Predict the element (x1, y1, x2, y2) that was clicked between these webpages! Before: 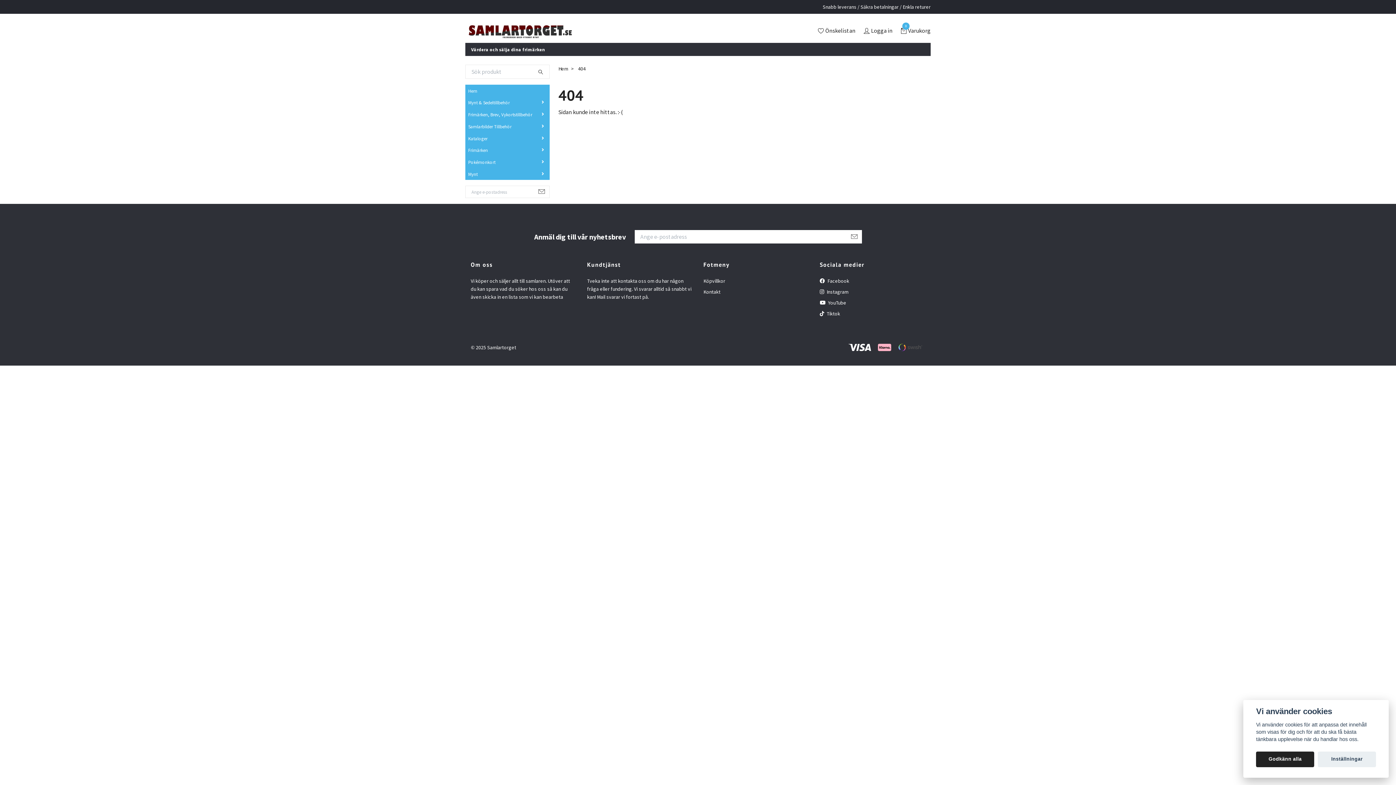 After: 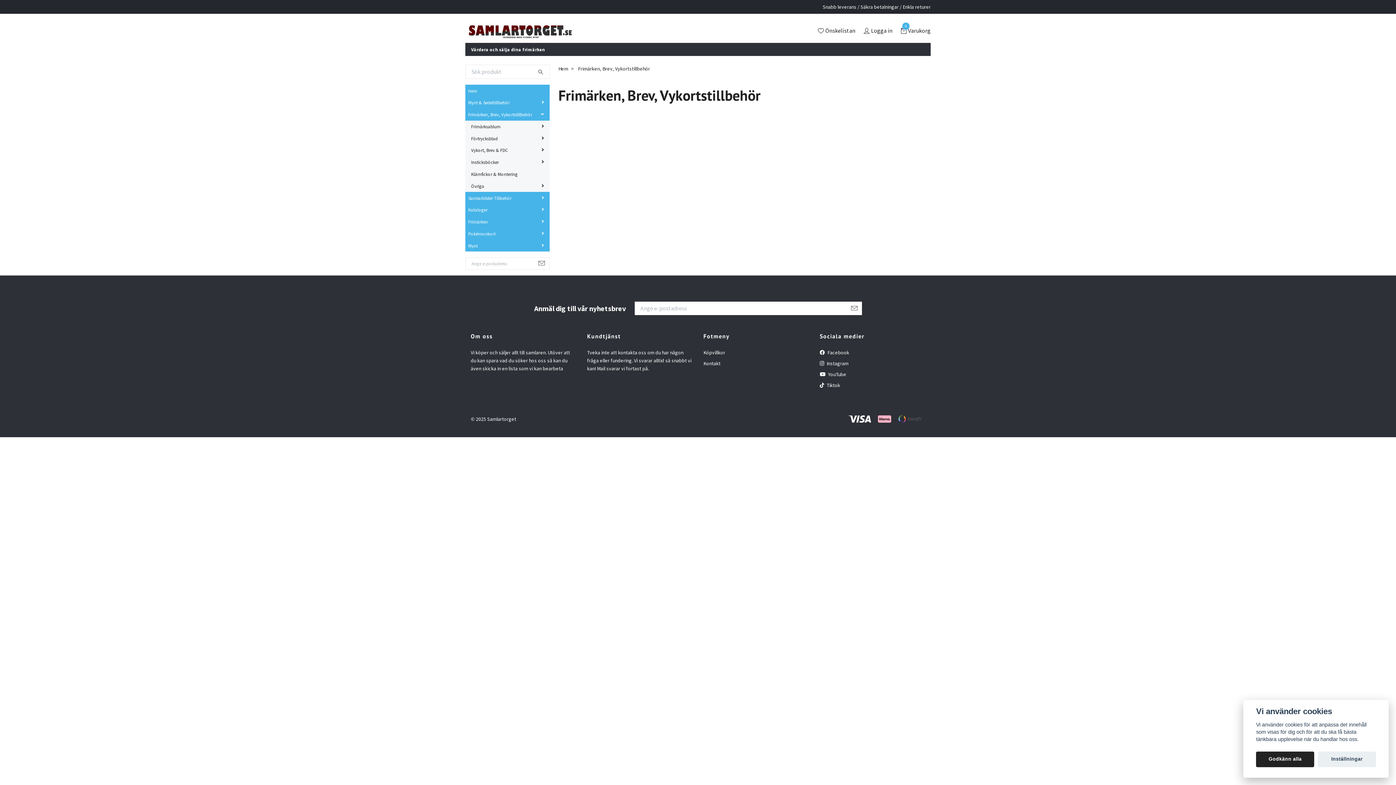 Action: label: Frimärken, Brev, Vykortstillbehör bbox: (465, 108, 537, 120)